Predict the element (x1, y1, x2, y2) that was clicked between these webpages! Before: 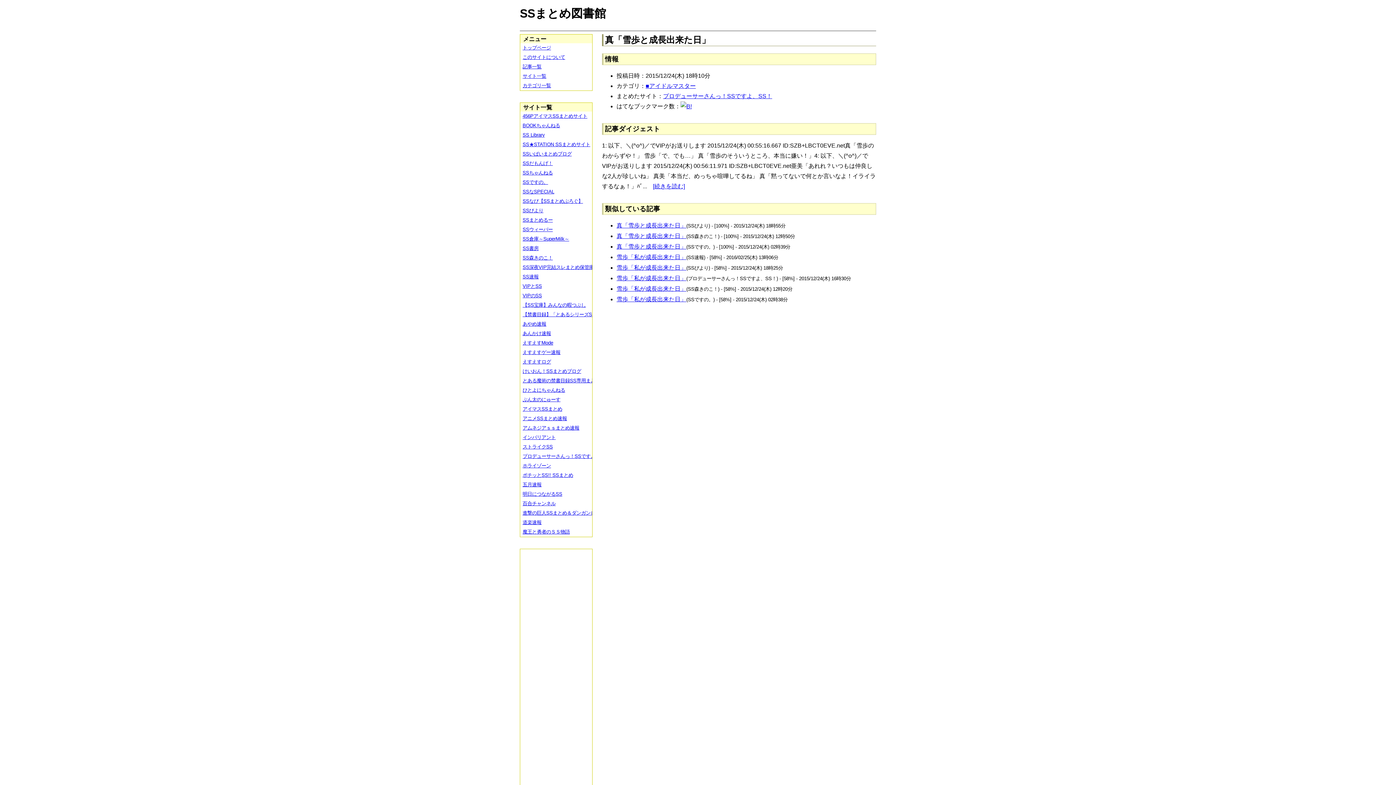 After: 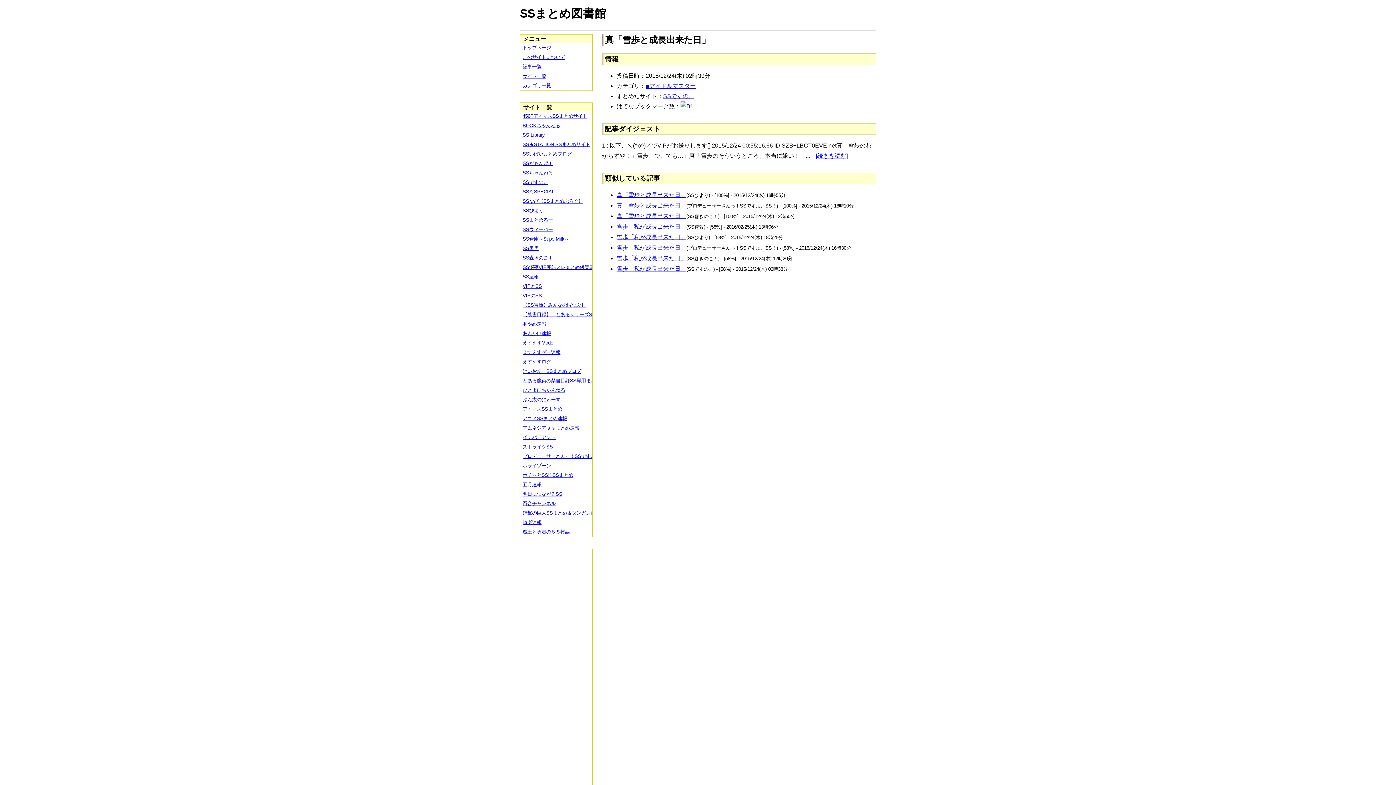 Action: bbox: (616, 243, 686, 249) label: 真「雪歩と成長出来た日」